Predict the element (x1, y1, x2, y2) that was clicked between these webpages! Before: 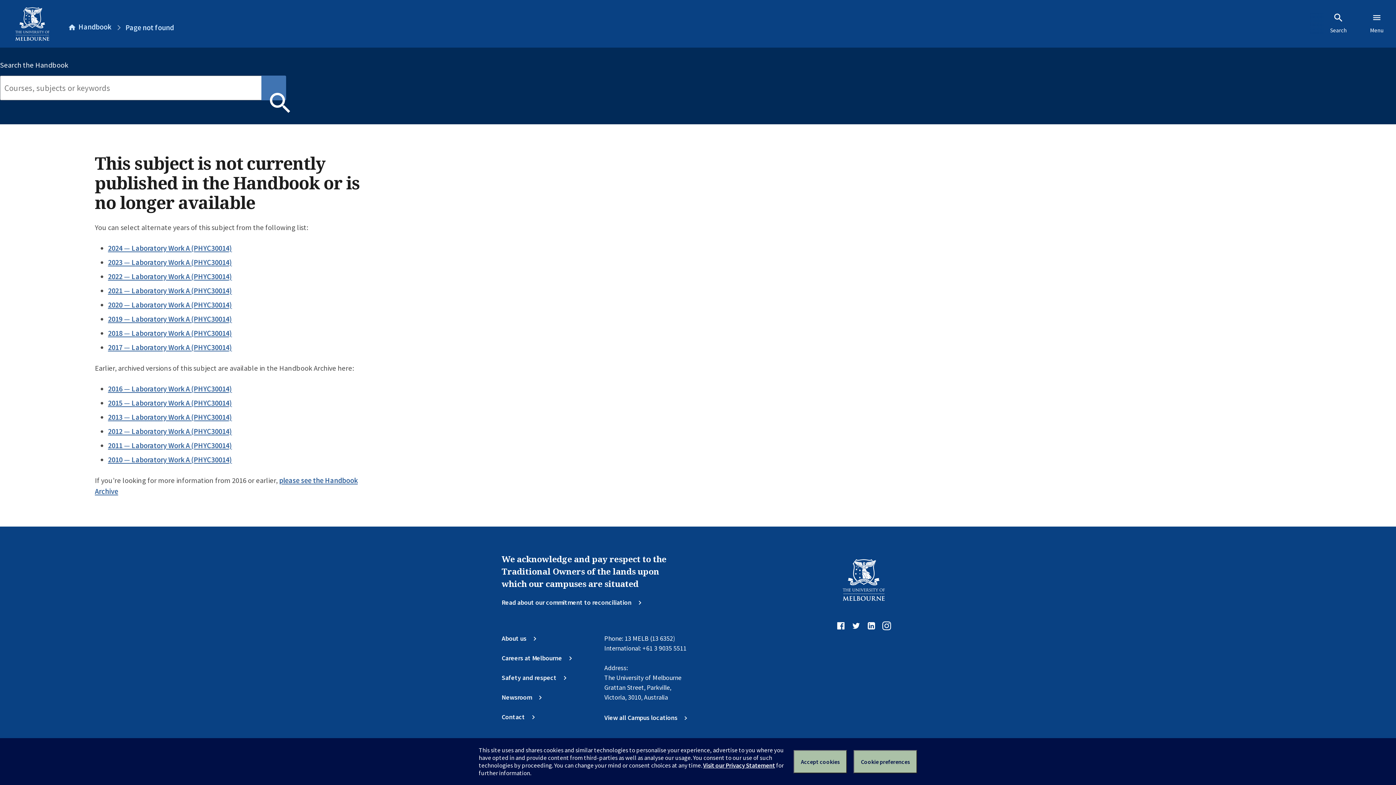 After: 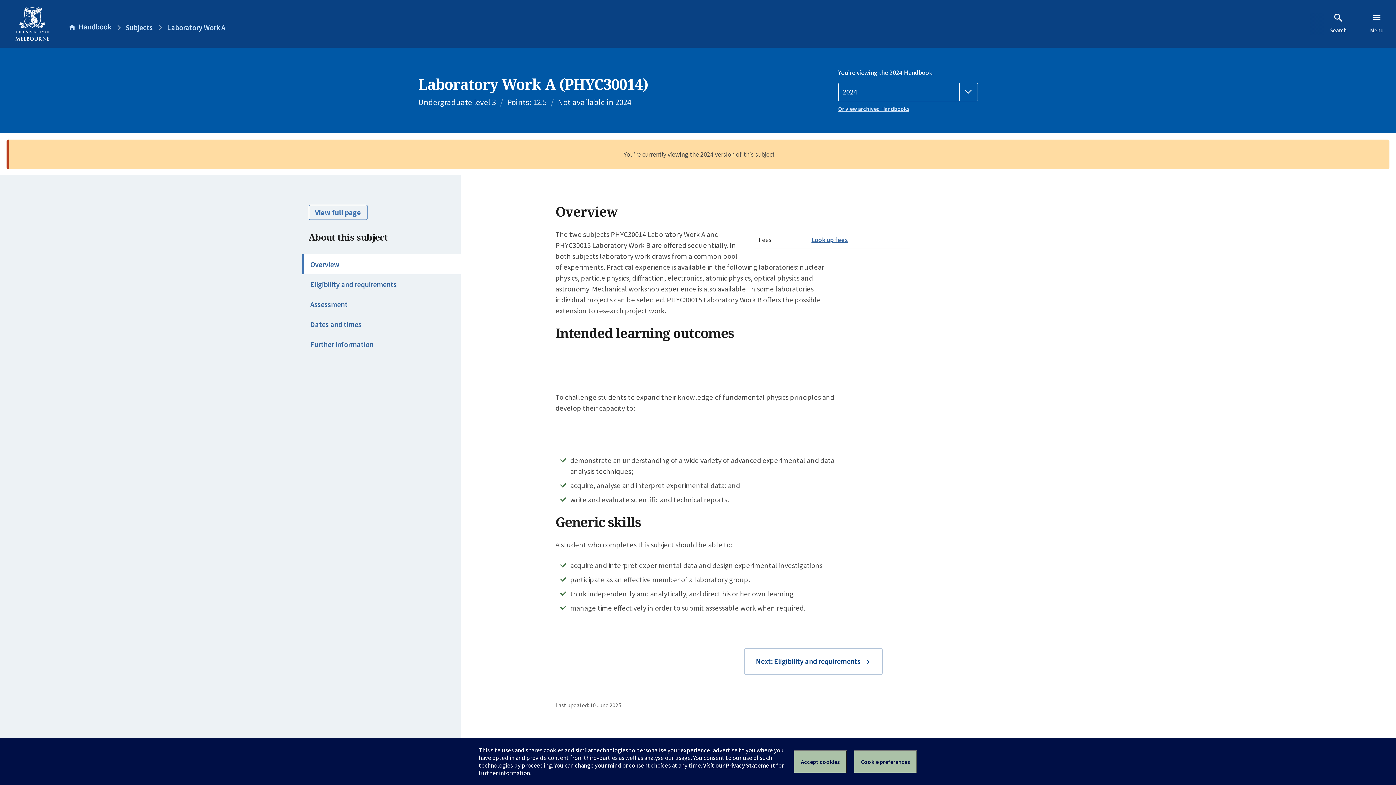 Action: label: 2024 — Laboratory Work A (PHYC30014) bbox: (108, 243, 232, 253)